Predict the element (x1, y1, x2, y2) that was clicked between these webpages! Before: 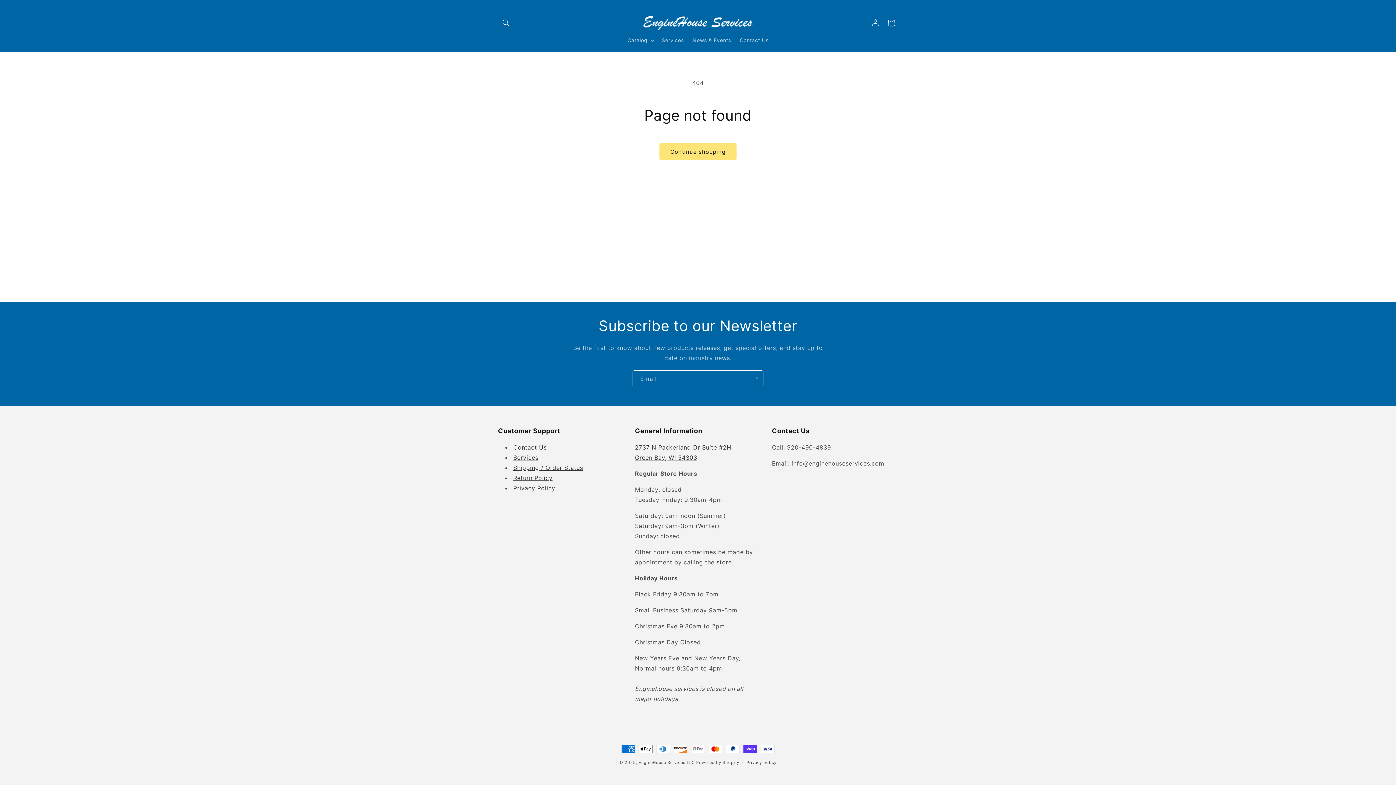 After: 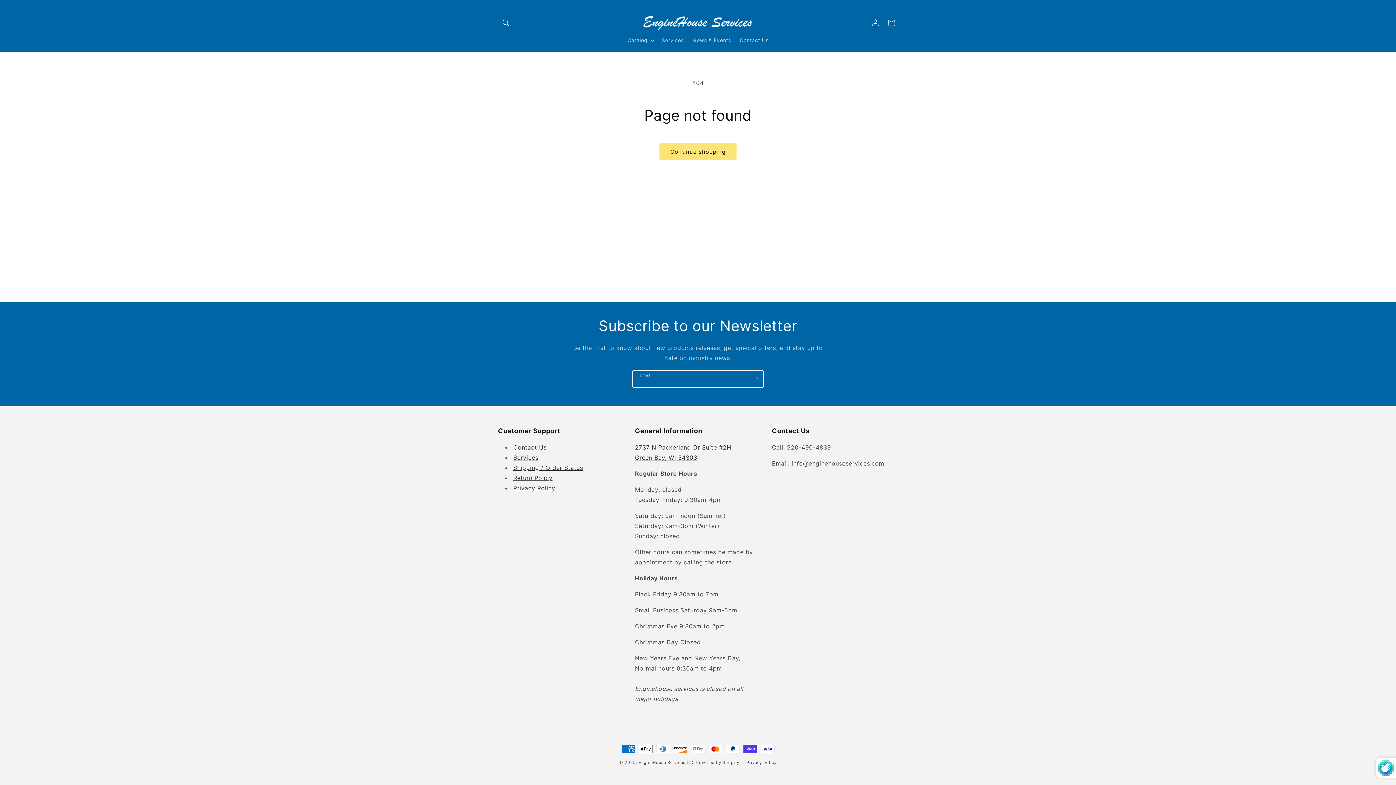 Action: bbox: (747, 370, 763, 387) label: Subscribe